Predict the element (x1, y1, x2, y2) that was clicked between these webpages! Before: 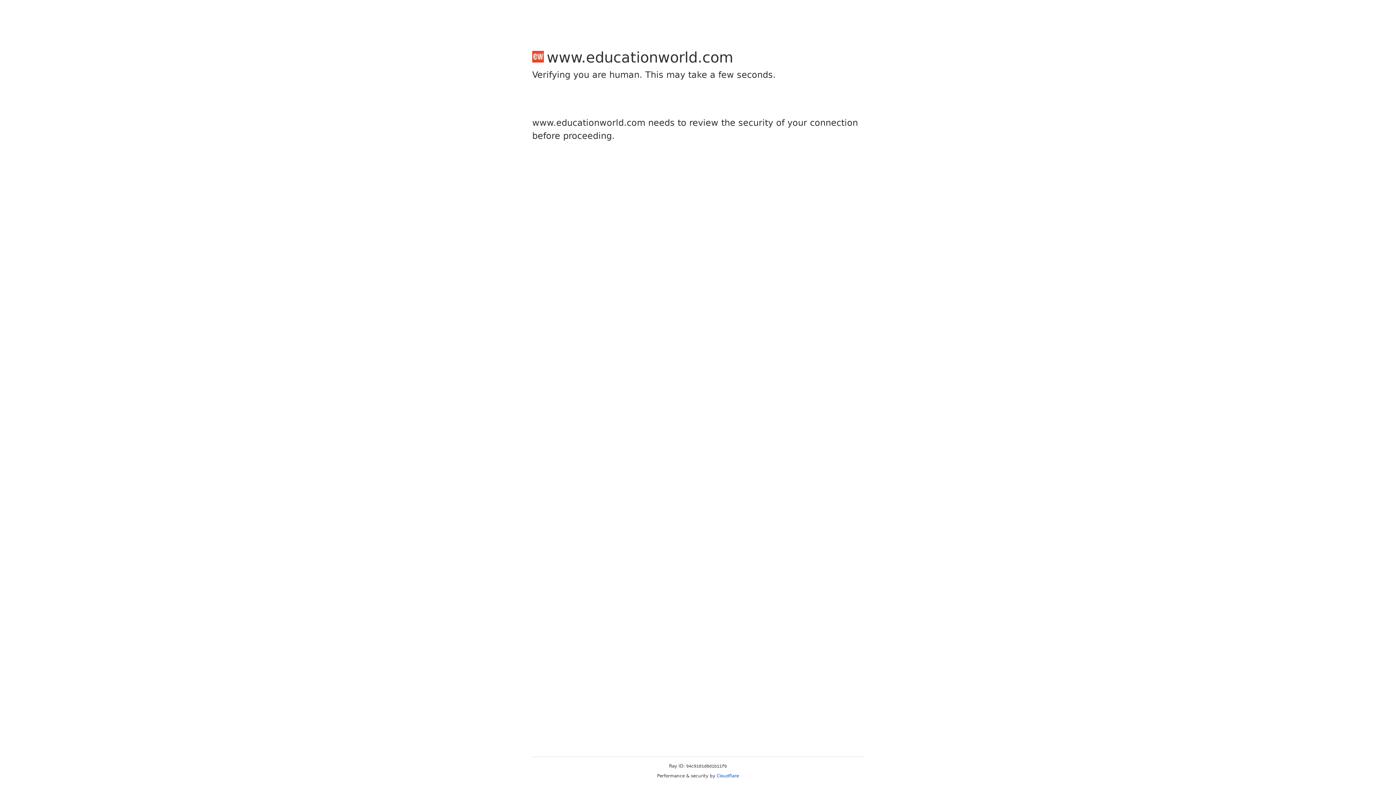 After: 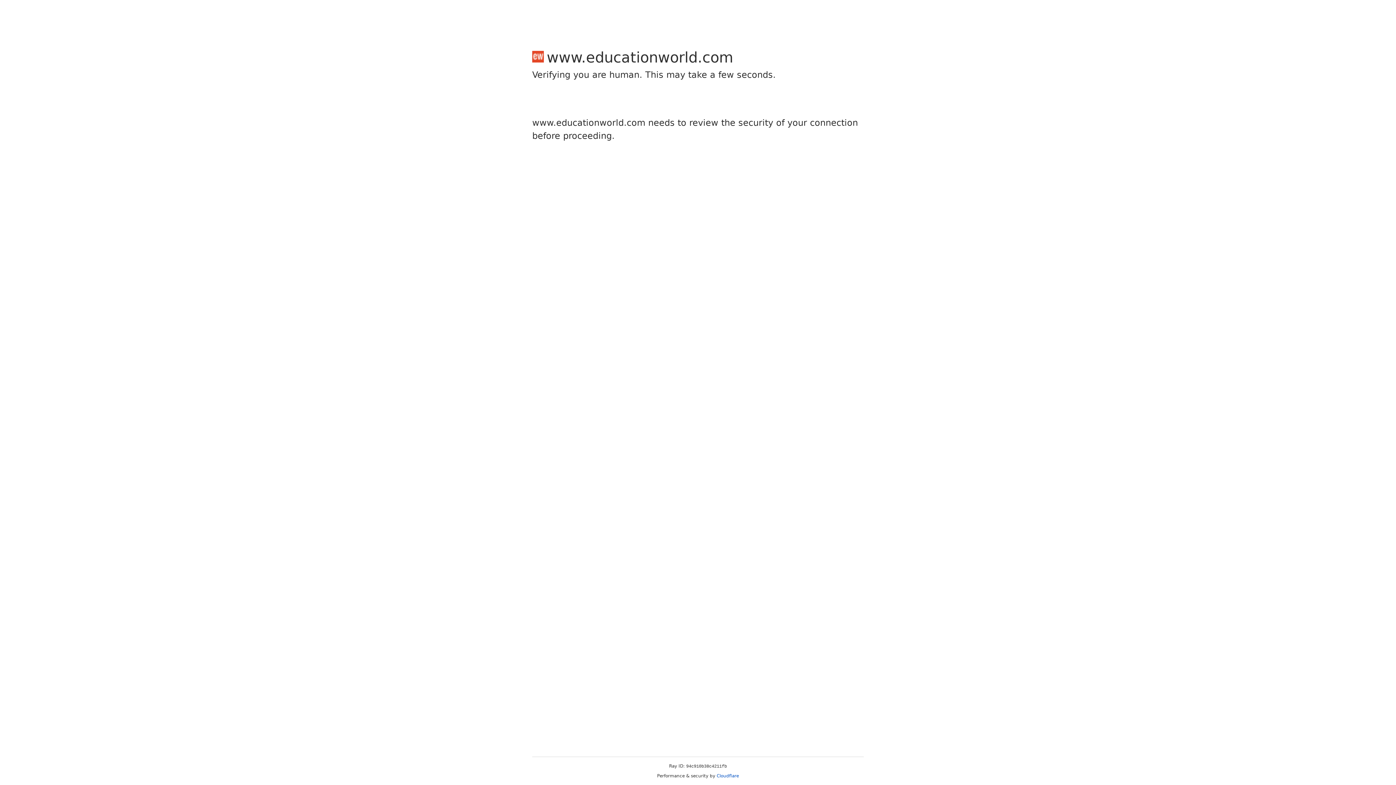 Action: bbox: (716, 773, 739, 778) label: Cloudflare